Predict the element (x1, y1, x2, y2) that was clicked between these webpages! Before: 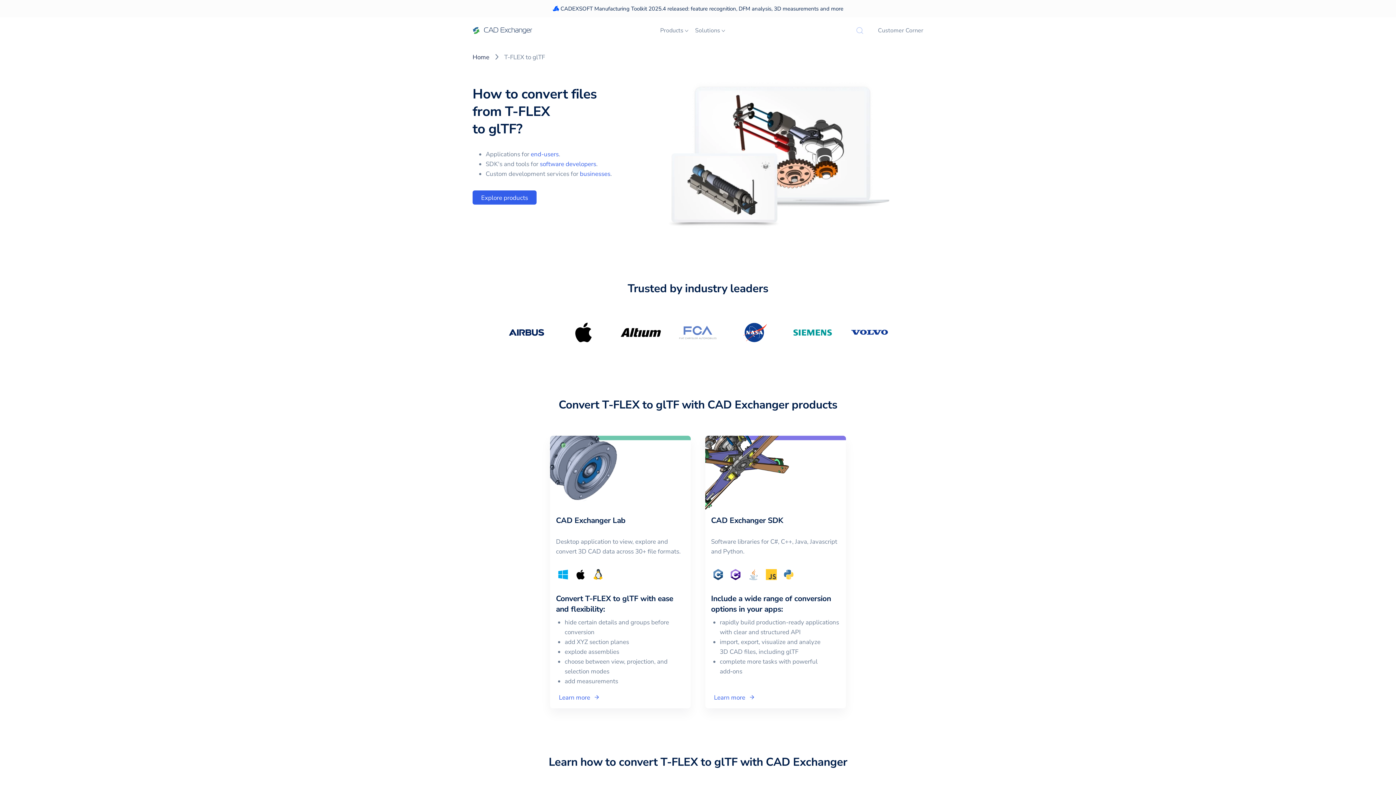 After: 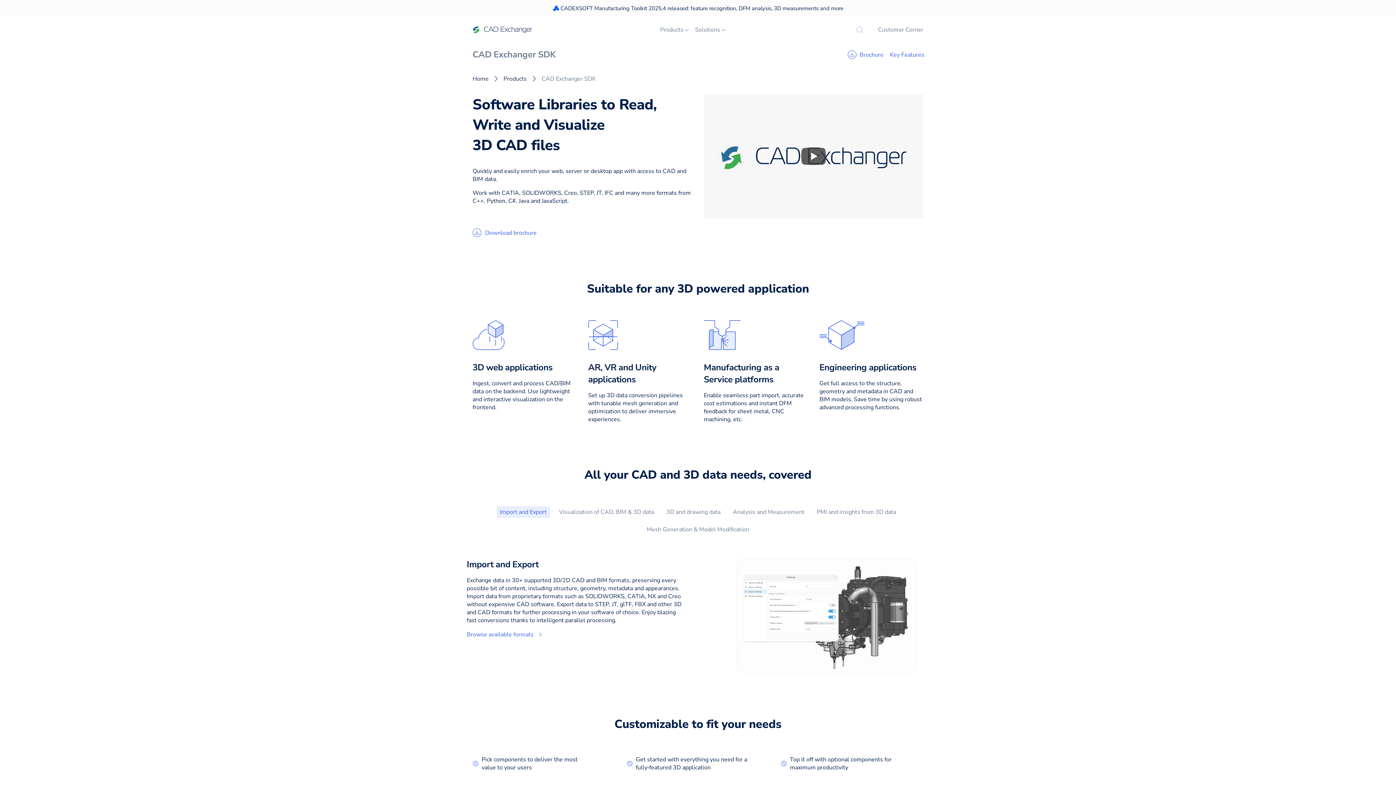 Action: label: software developers bbox: (540, 160, 596, 168)